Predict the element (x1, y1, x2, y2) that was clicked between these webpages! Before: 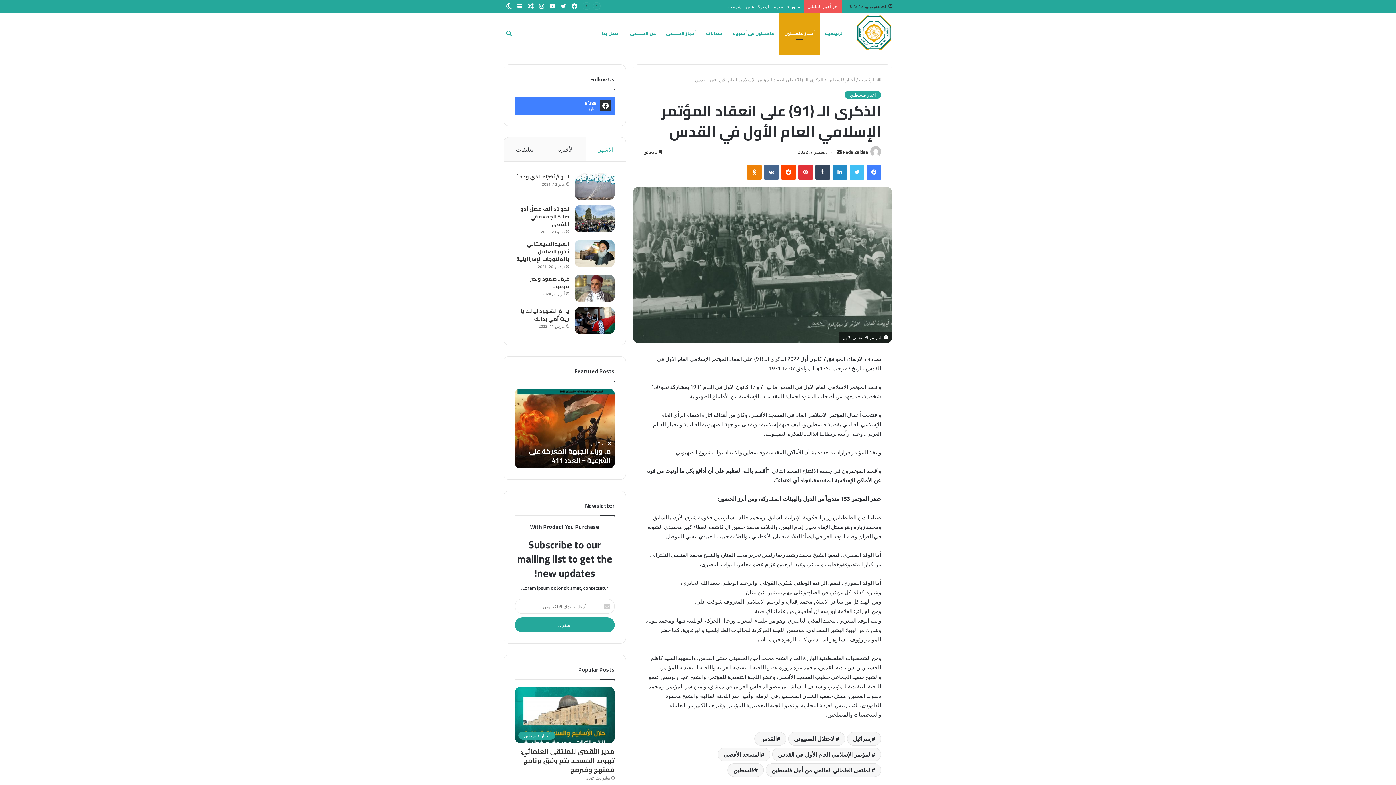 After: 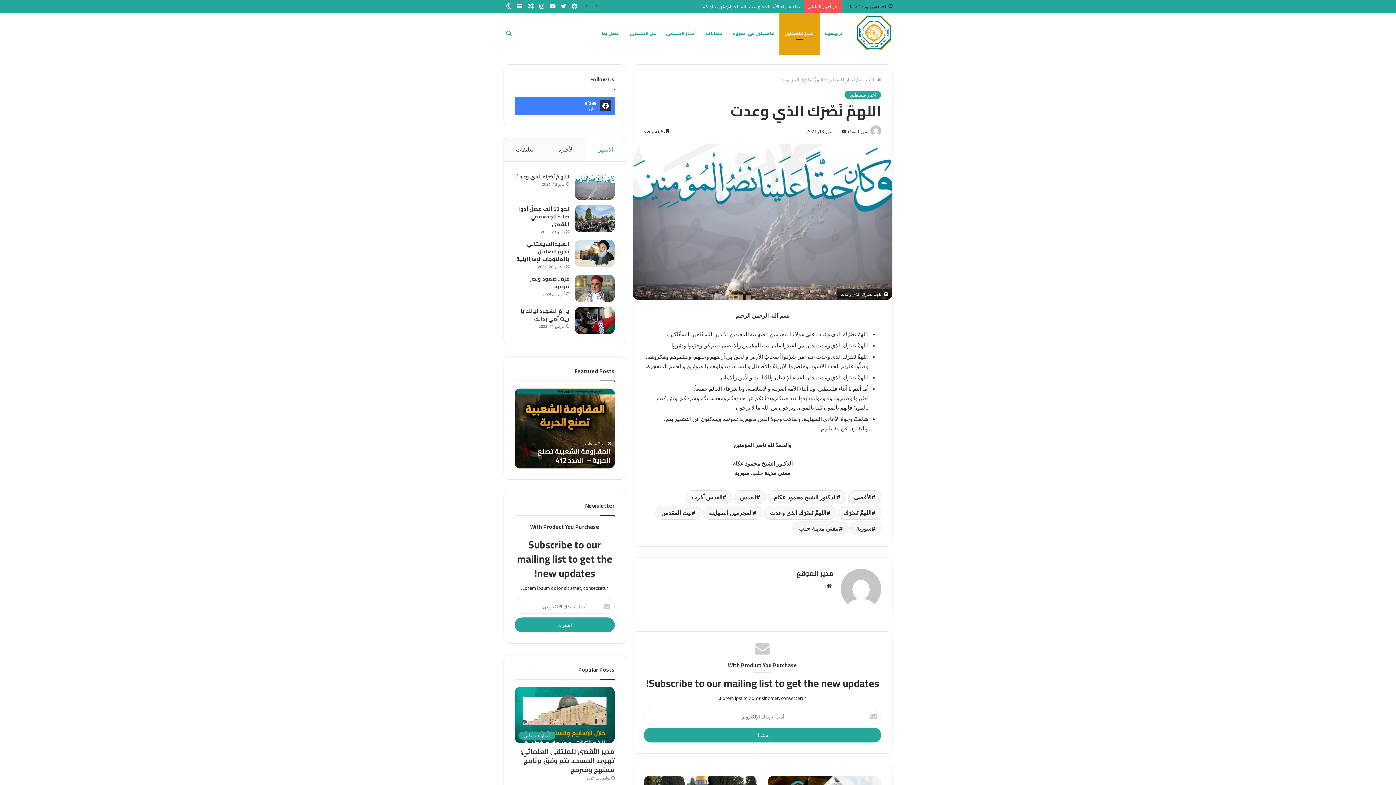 Action: label: اللهمَّ نَصْرَك الذي وعدتَ bbox: (515, 172, 569, 181)